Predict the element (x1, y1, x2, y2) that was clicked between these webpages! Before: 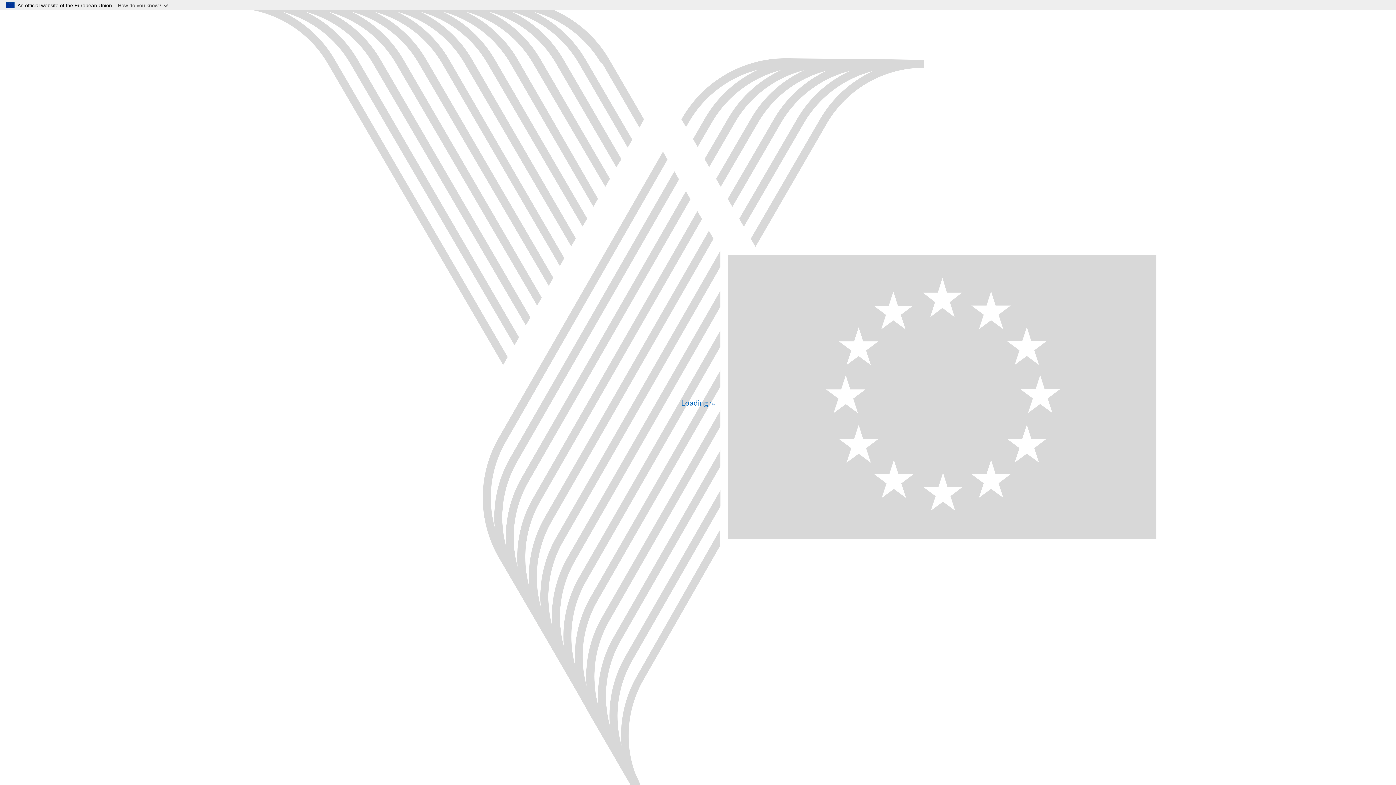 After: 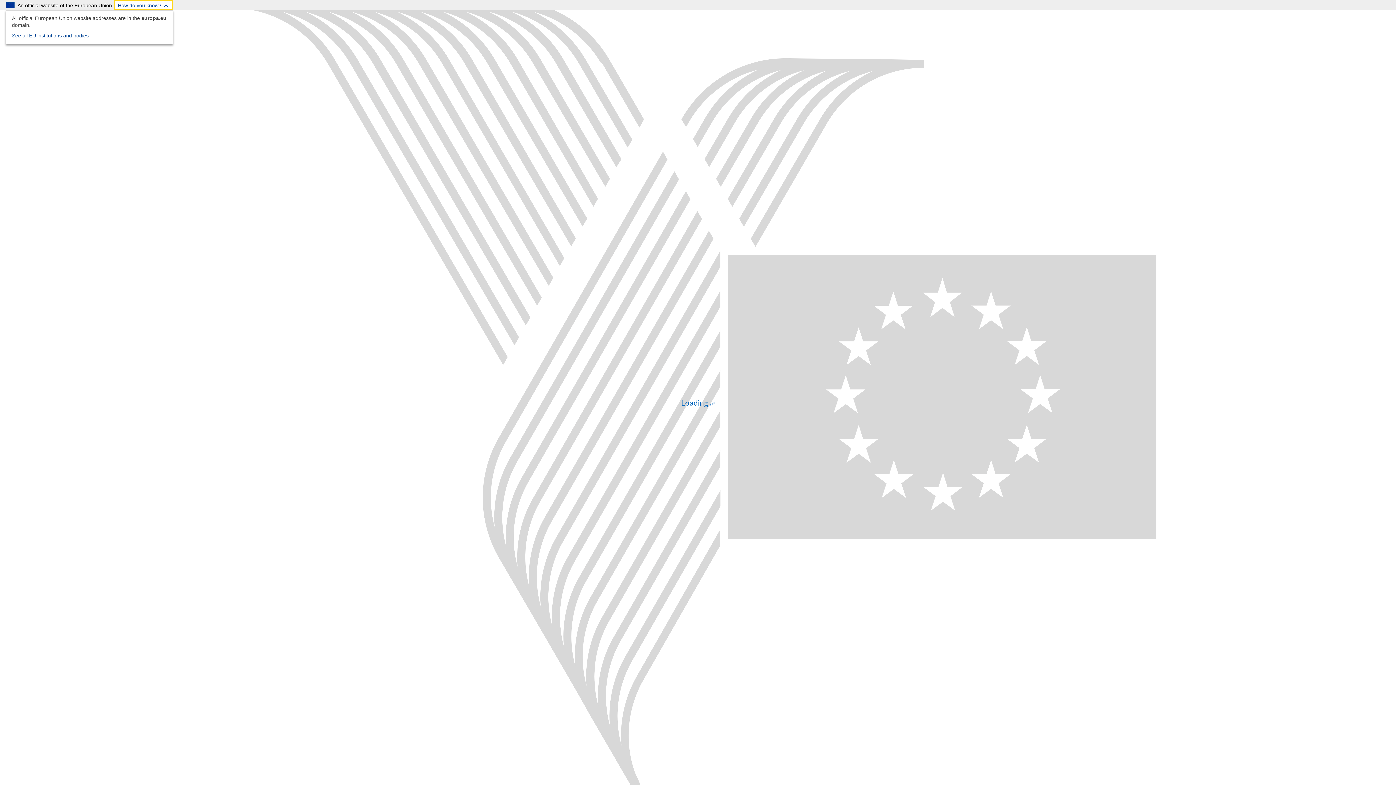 Action: bbox: (114, 0, 173, 10) label: How do you know?